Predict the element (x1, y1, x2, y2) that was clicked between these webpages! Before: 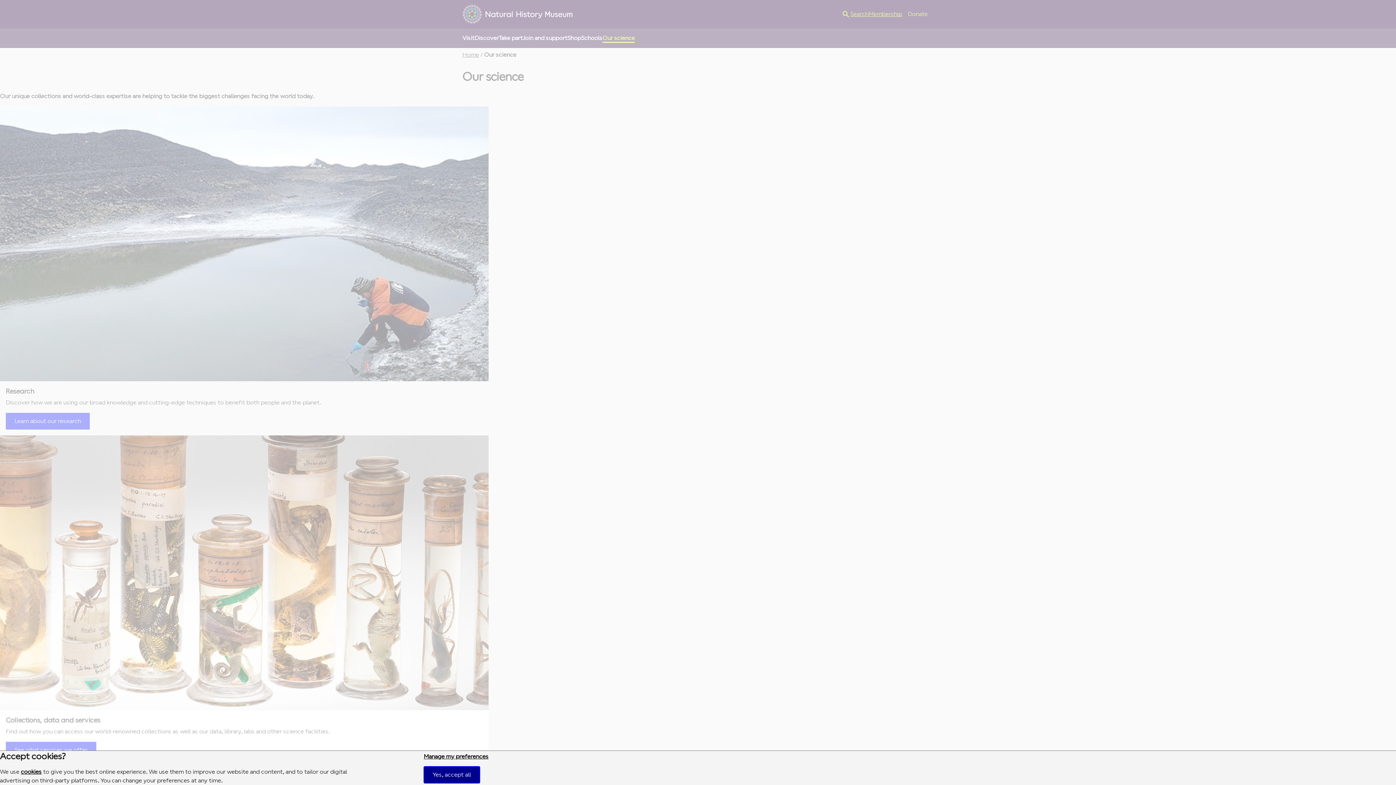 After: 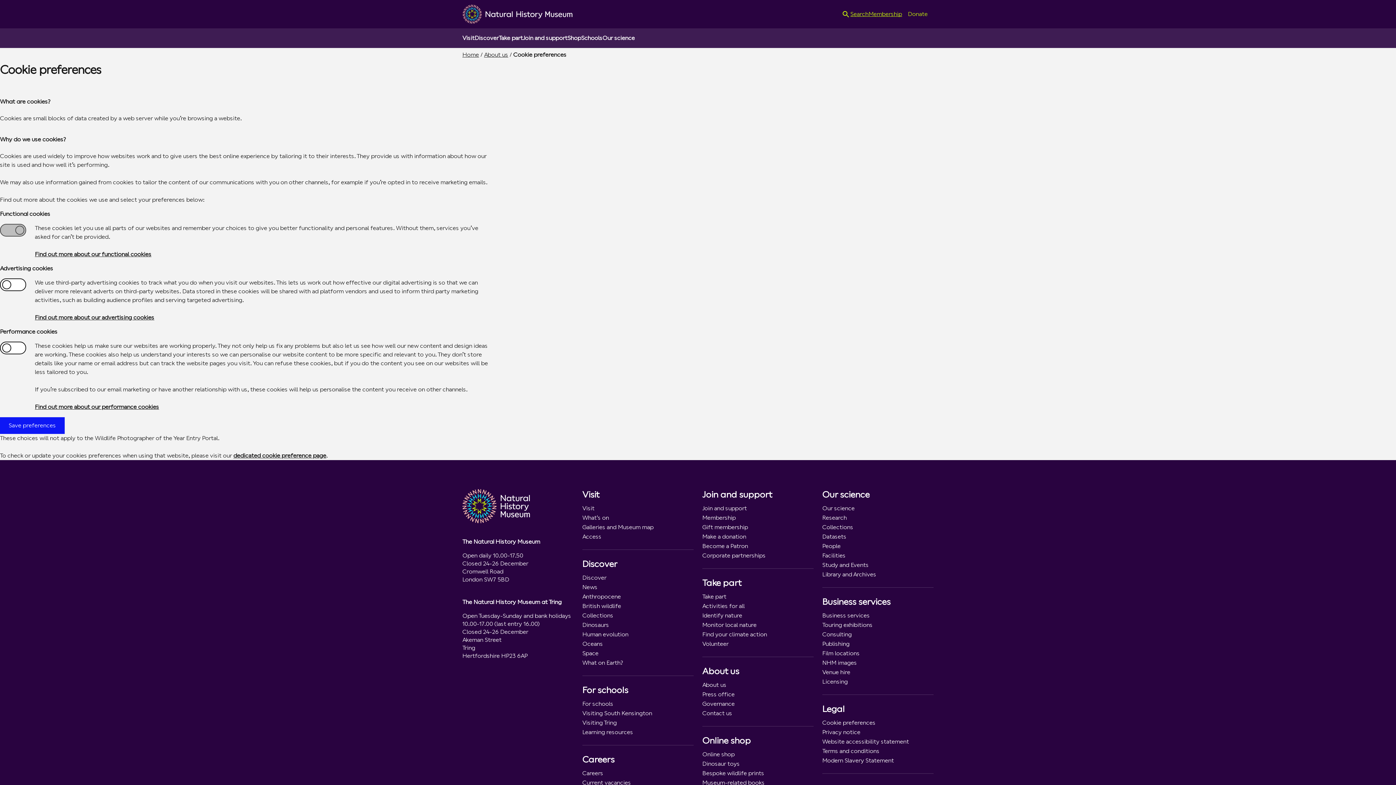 Action: label: Manage my preferences bbox: (423, 753, 488, 760)